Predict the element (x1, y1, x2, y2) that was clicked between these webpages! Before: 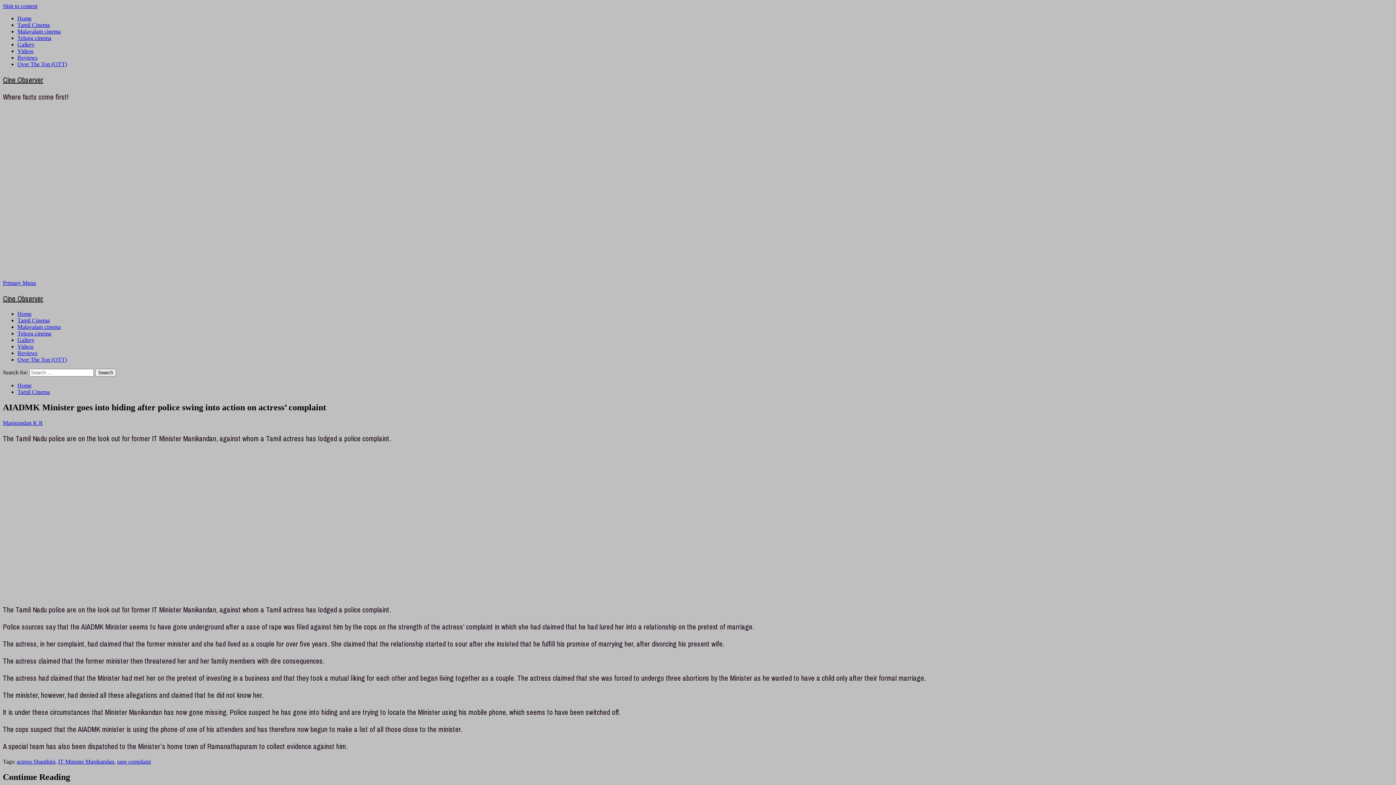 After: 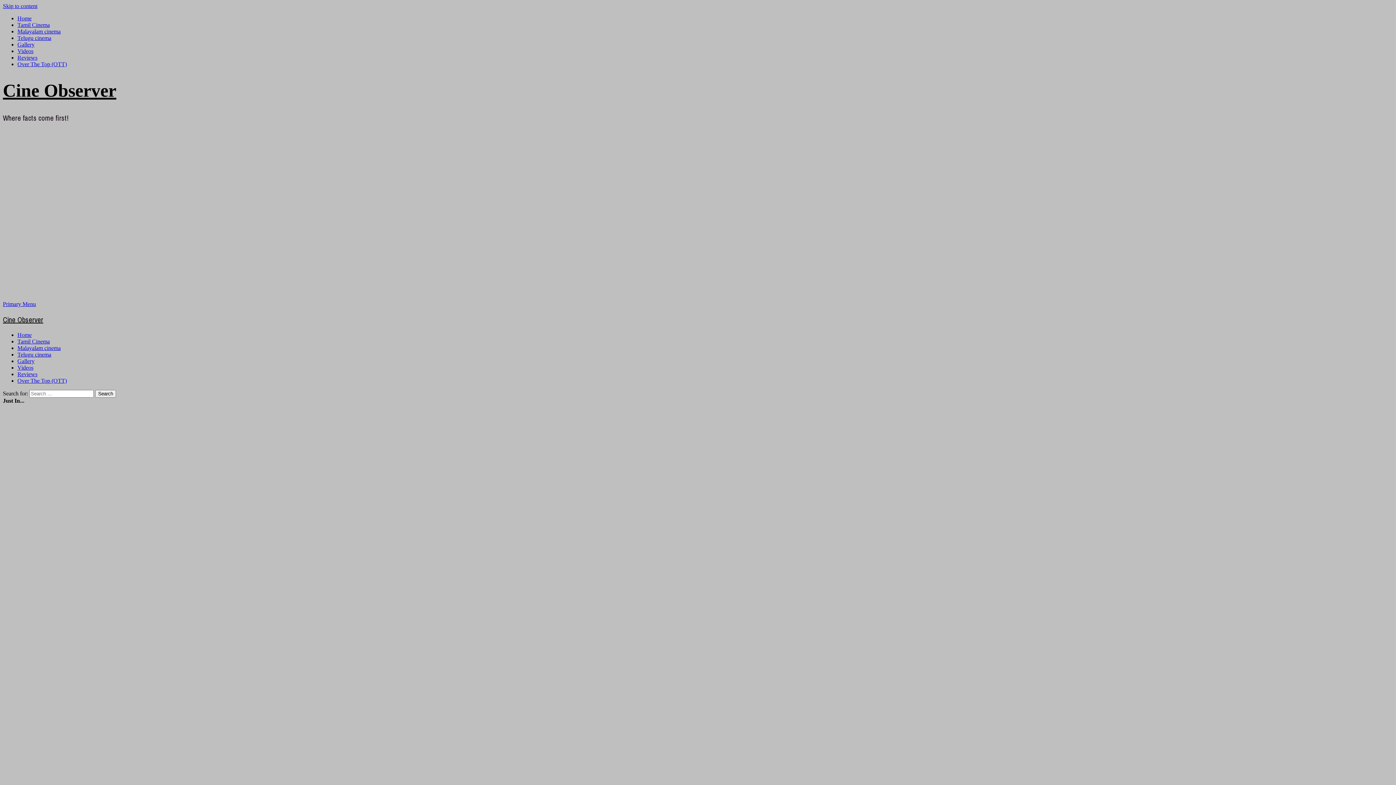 Action: bbox: (2, 419, 42, 426) label: Manigandan K R